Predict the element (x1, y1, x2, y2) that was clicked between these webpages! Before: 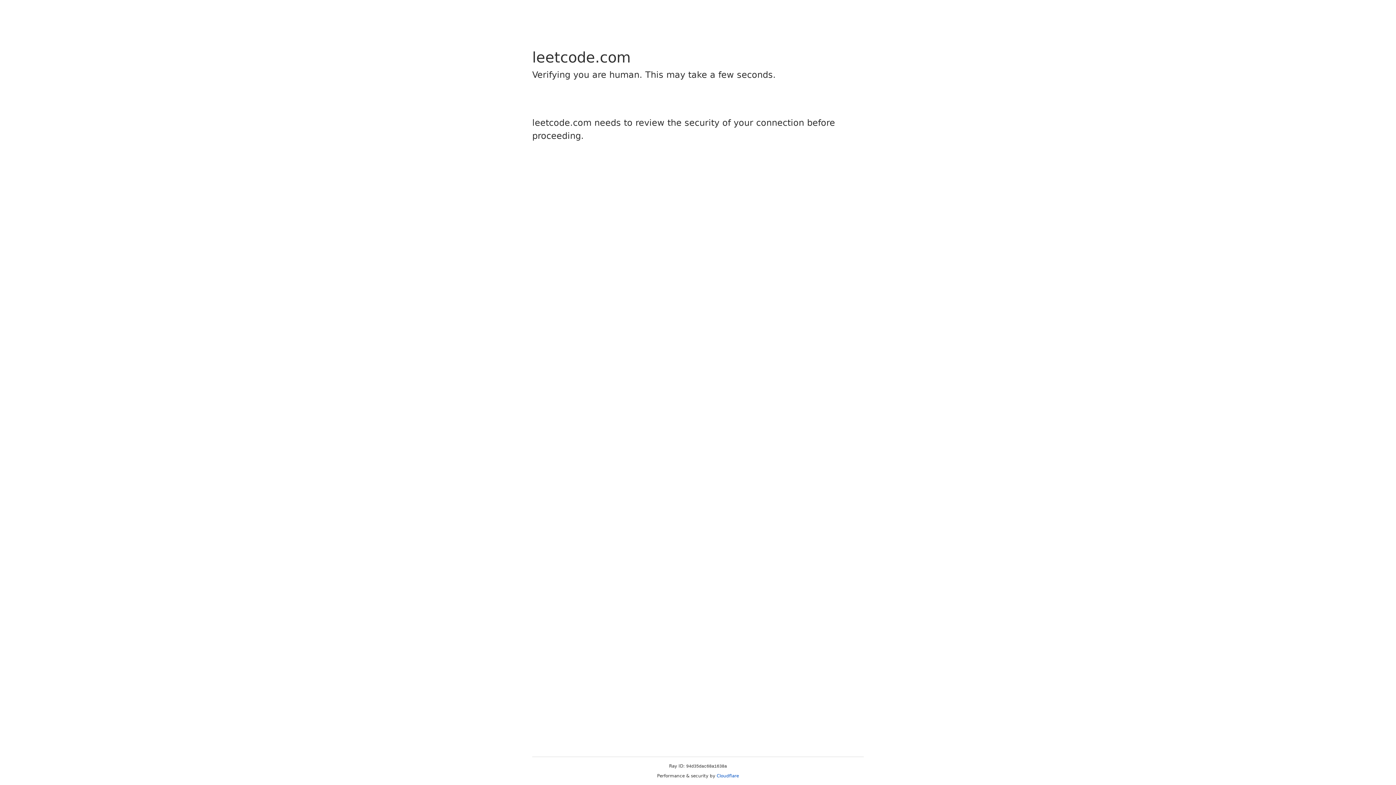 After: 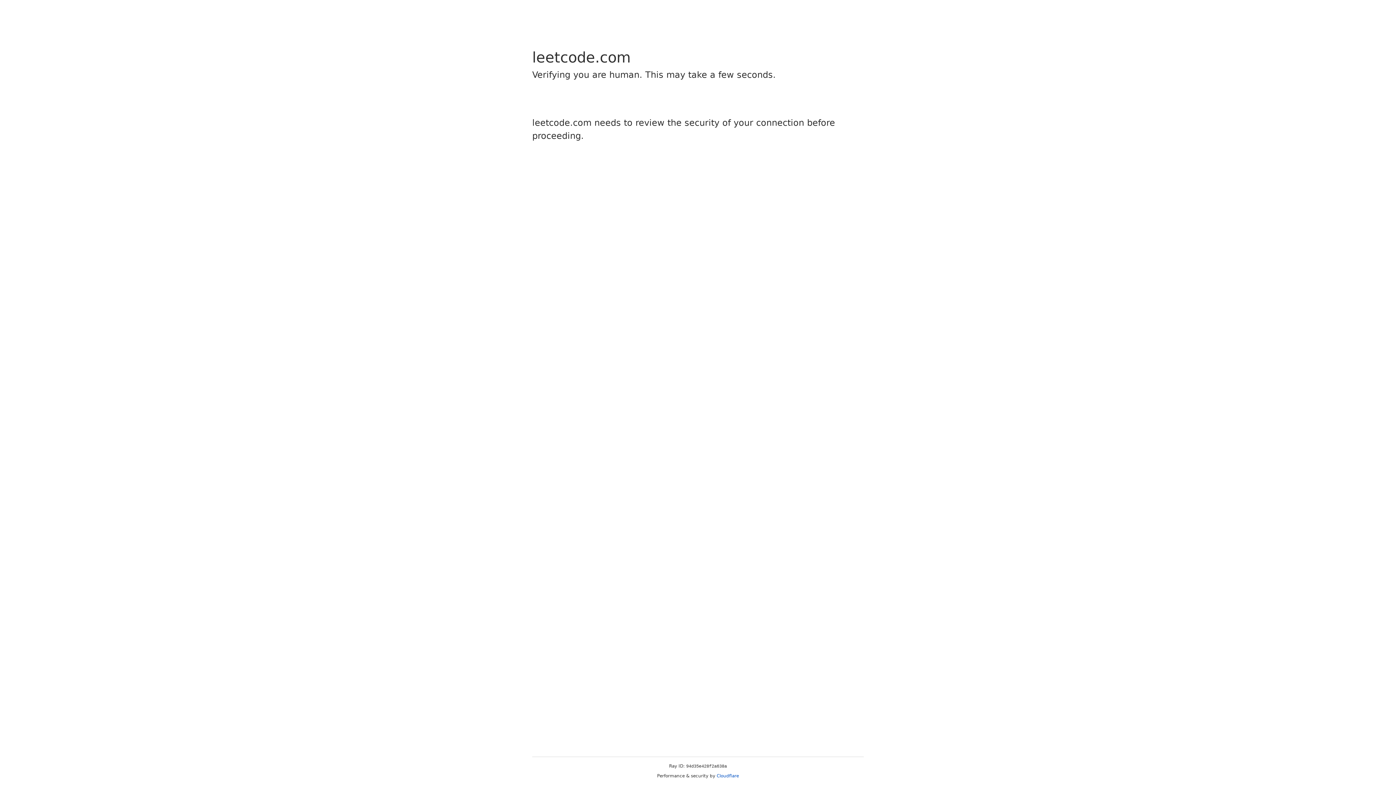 Action: label: Cloudflare bbox: (716, 773, 739, 778)